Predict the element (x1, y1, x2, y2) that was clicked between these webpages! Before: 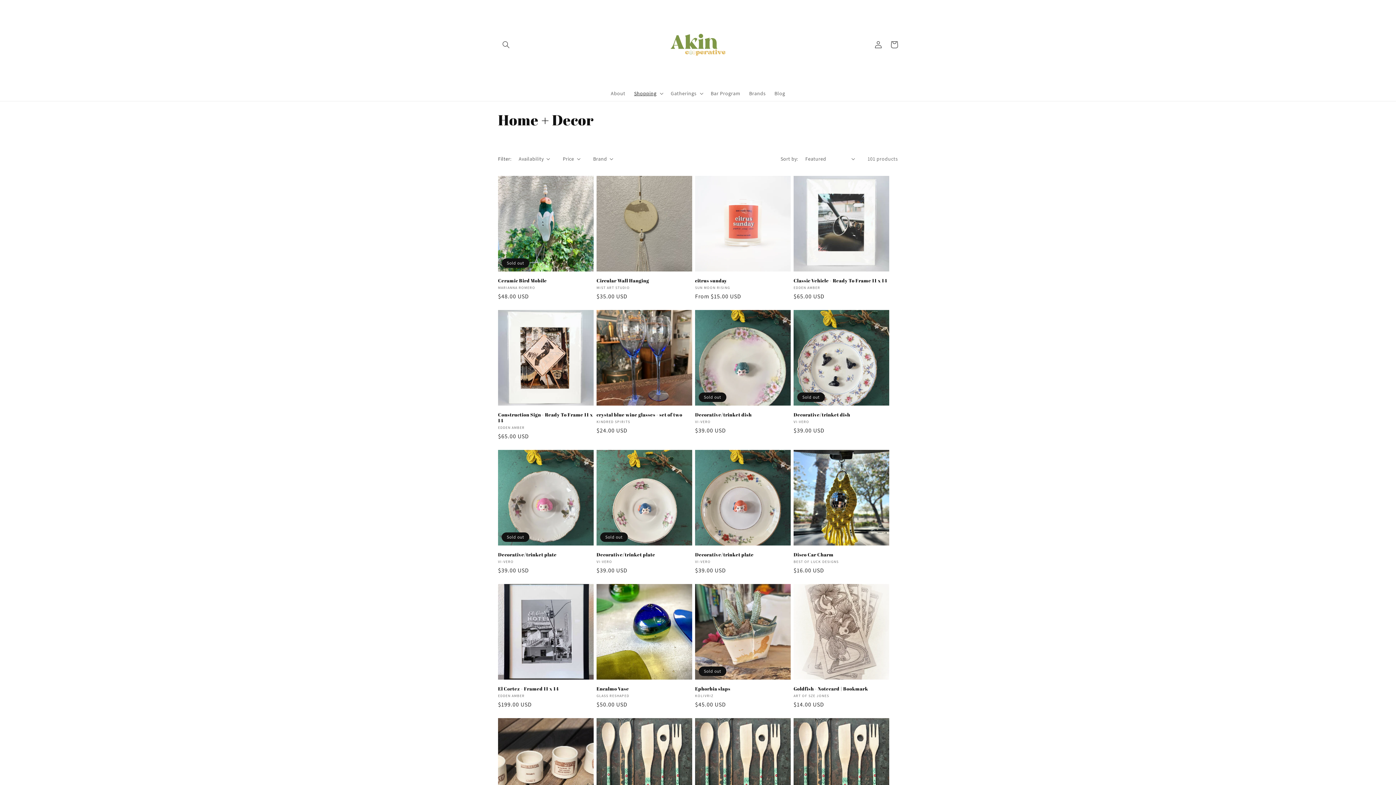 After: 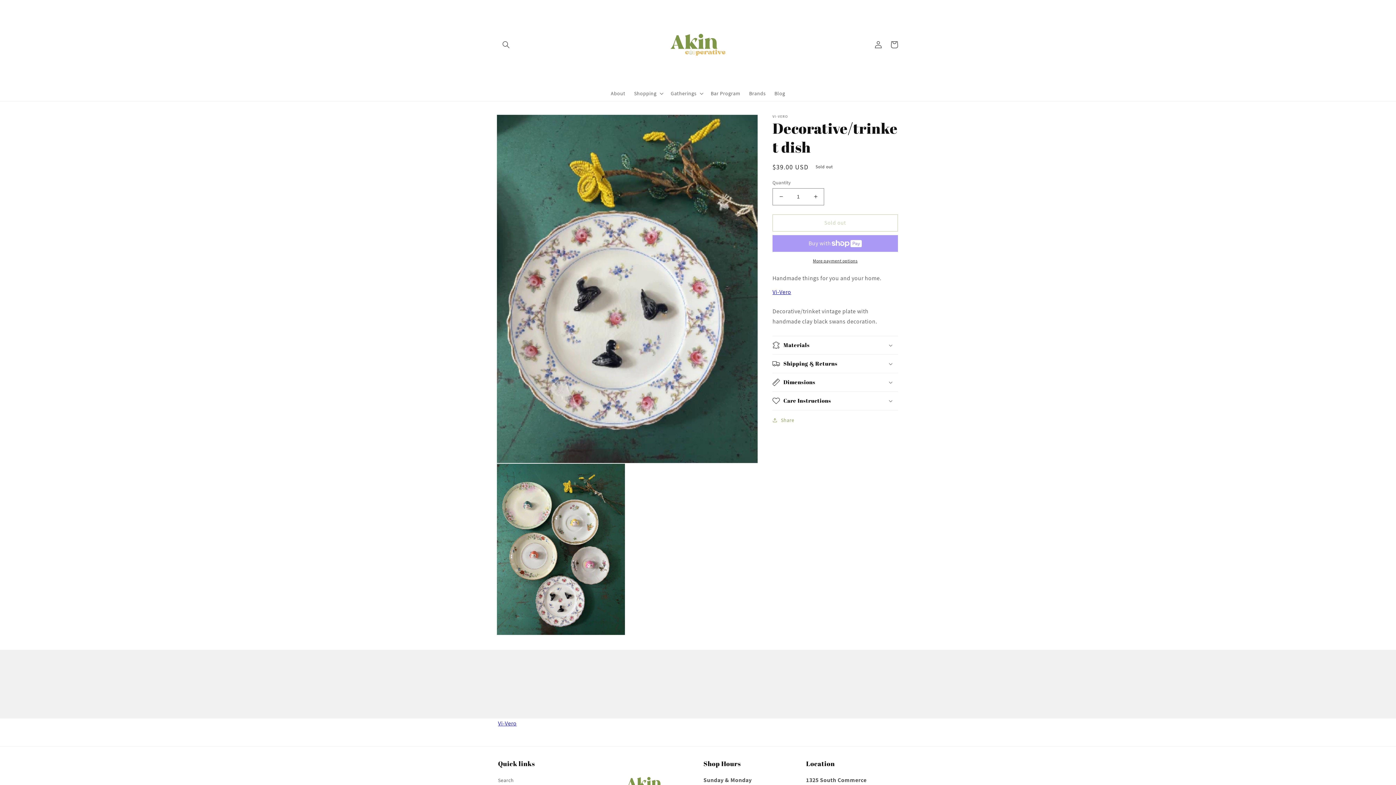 Action: bbox: (793, 411, 889, 417) label: Decorative/trinket dish